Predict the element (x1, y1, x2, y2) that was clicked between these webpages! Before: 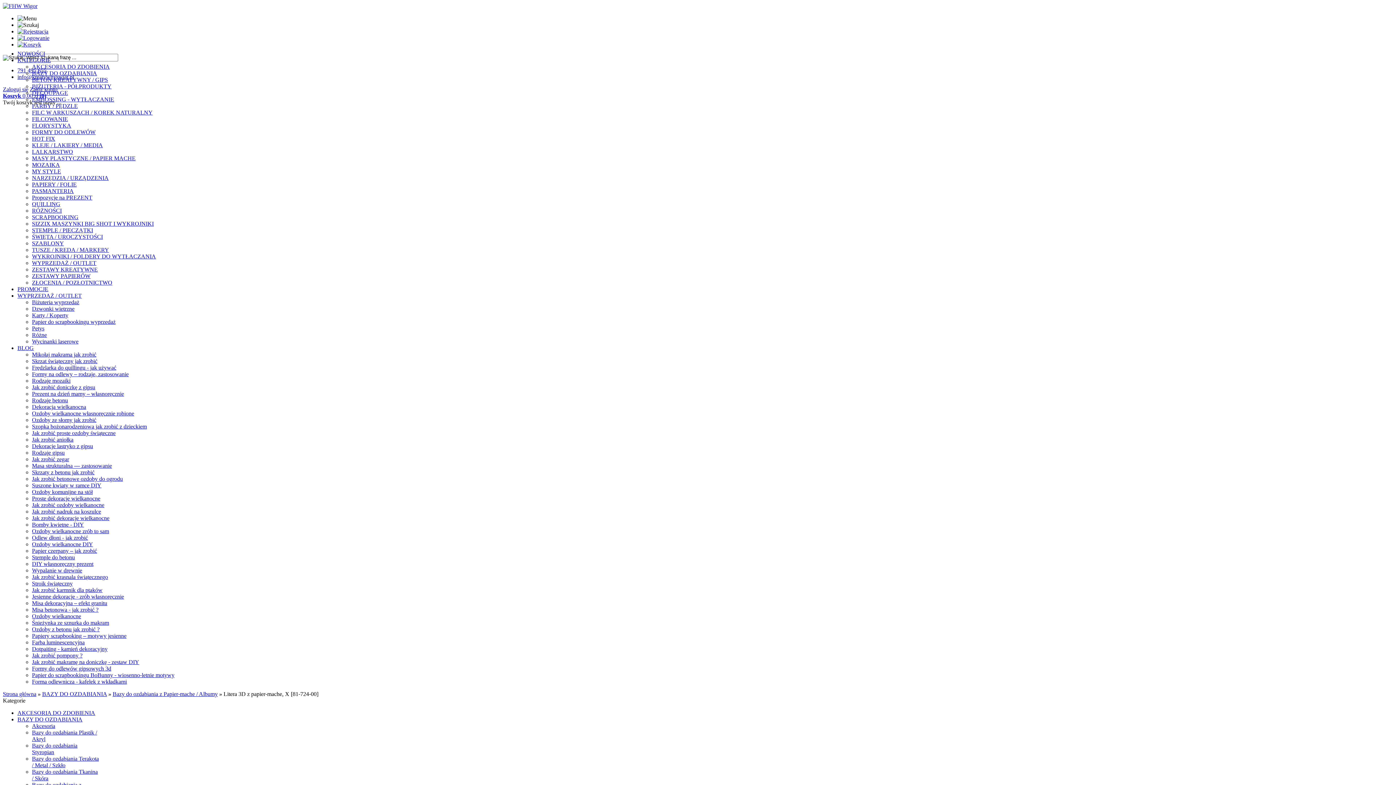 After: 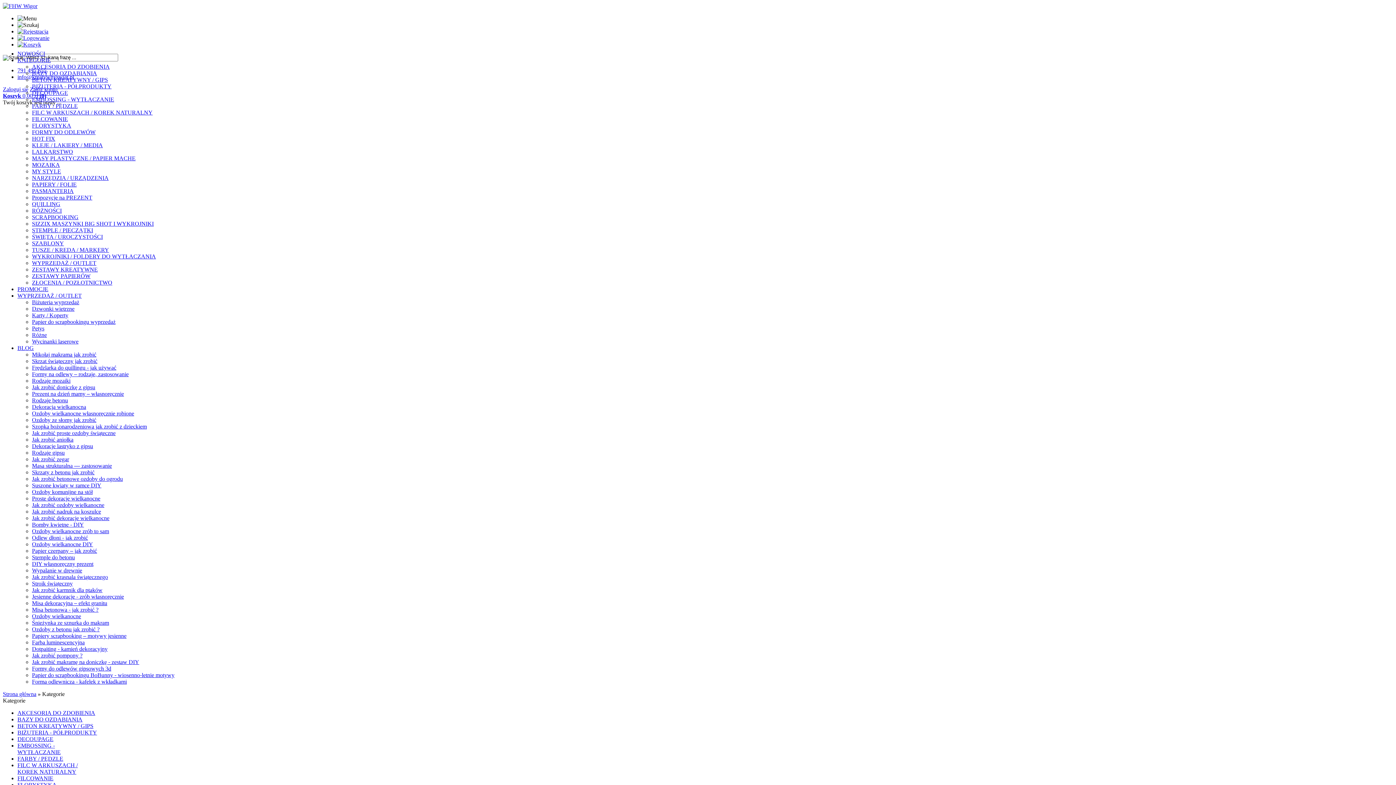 Action: label: KATEGORIE bbox: (17, 57, 50, 63)